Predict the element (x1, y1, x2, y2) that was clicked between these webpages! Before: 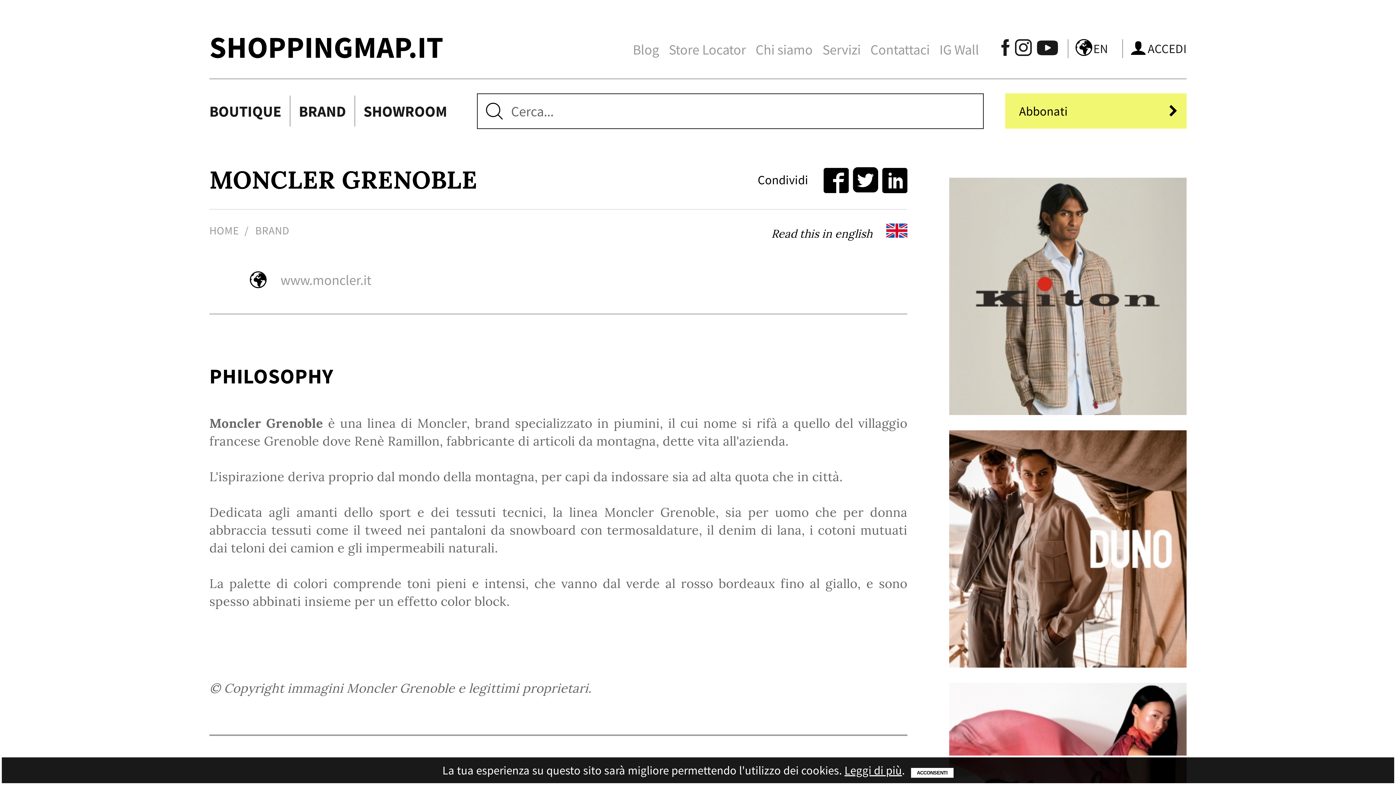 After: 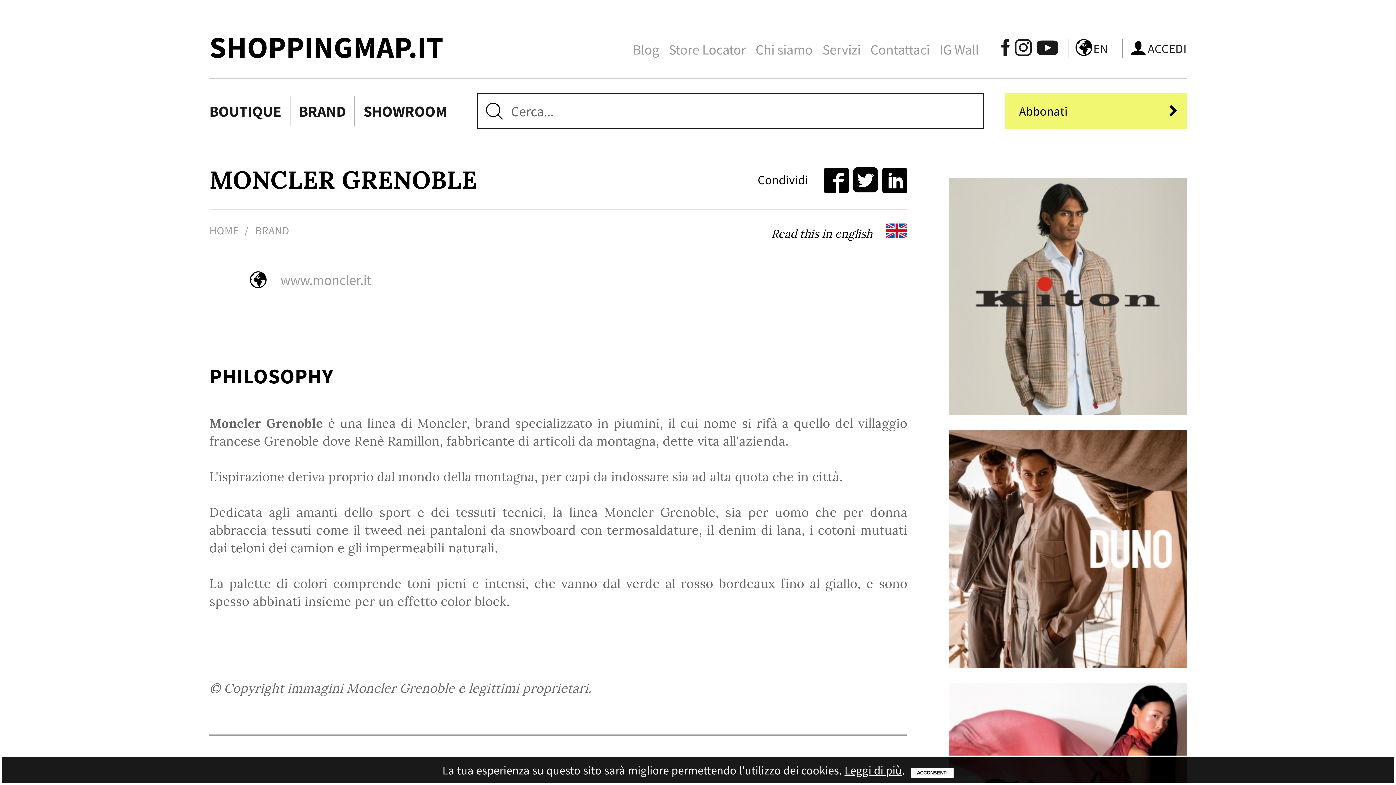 Action: bbox: (997, 42, 1014, 58) label: Seguici su Facebook